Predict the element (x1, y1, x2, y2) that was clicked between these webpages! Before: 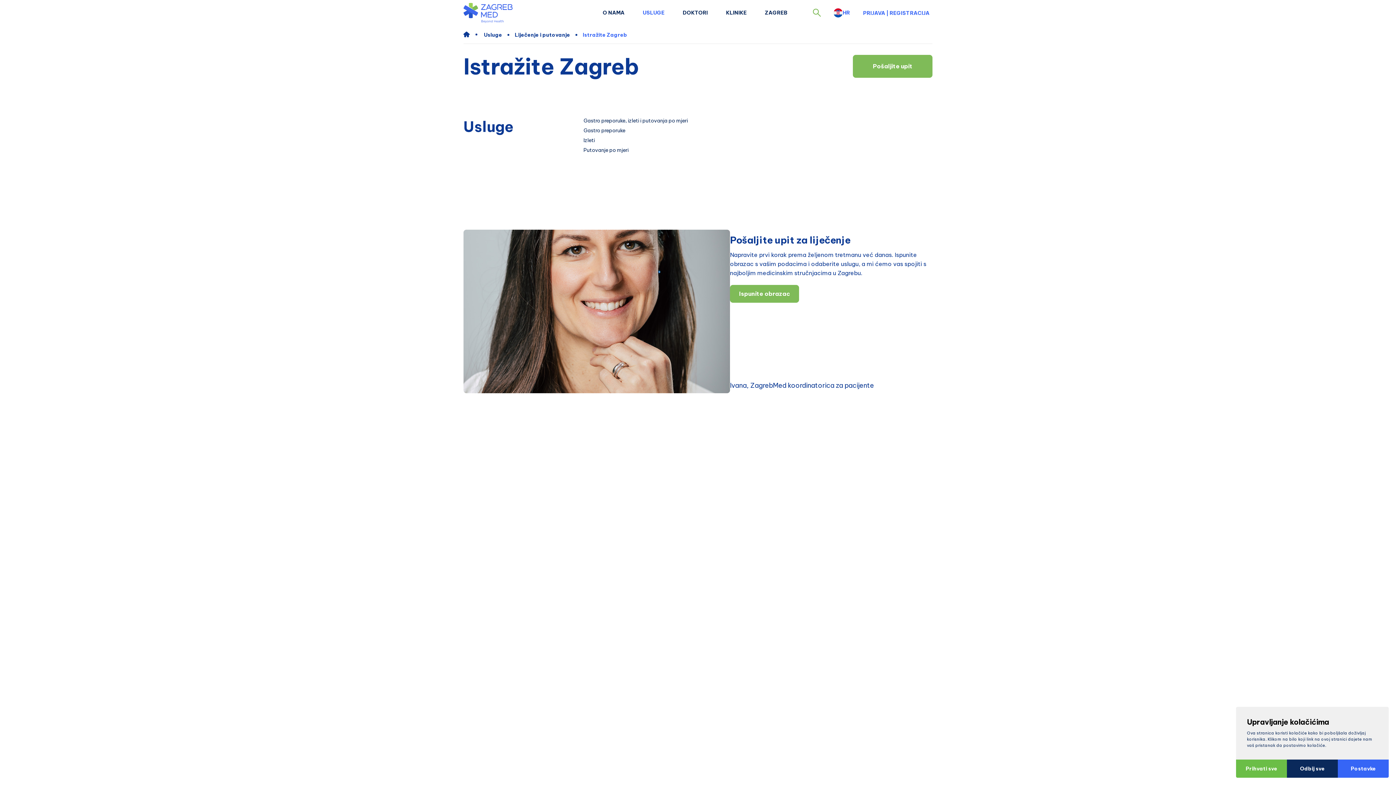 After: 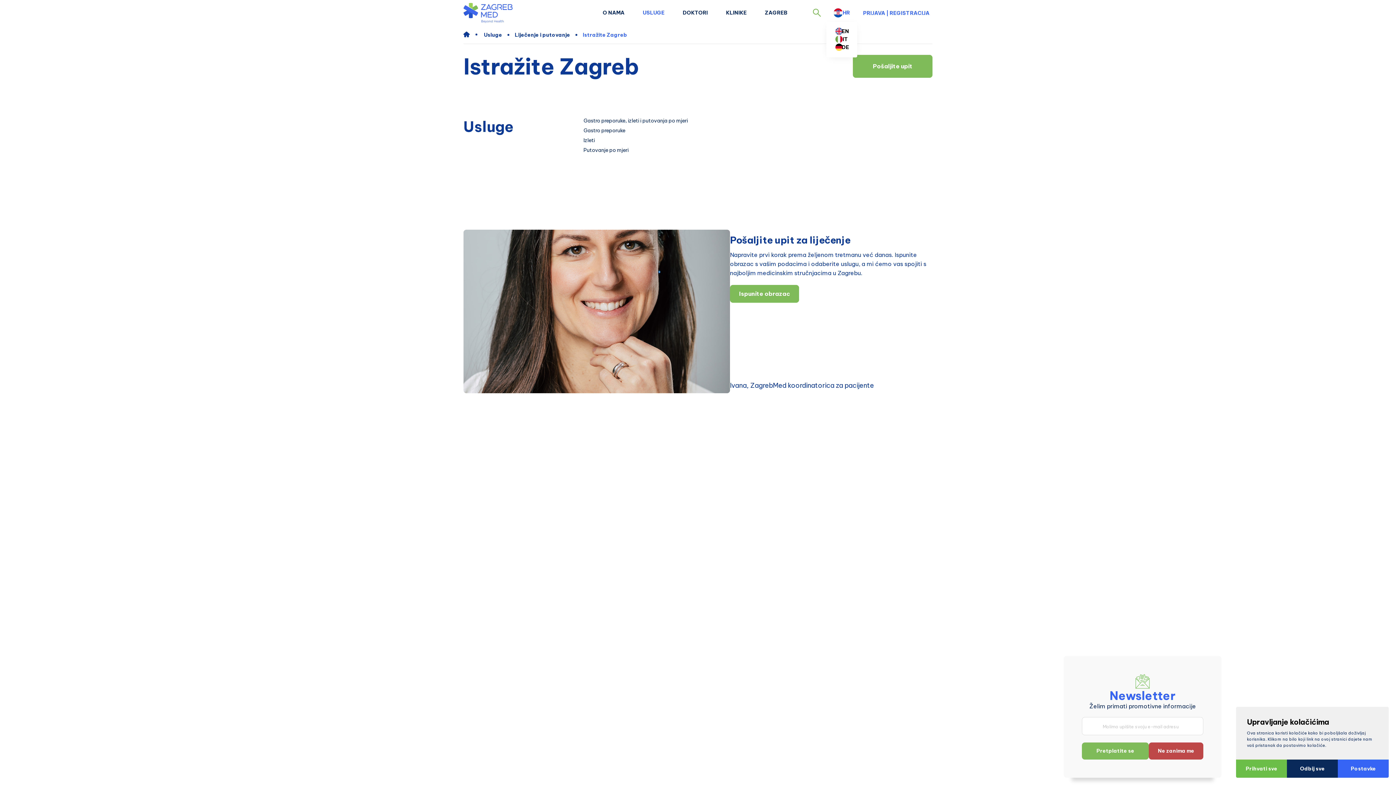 Action: bbox: (826, 0, 857, 25) label: Language selector